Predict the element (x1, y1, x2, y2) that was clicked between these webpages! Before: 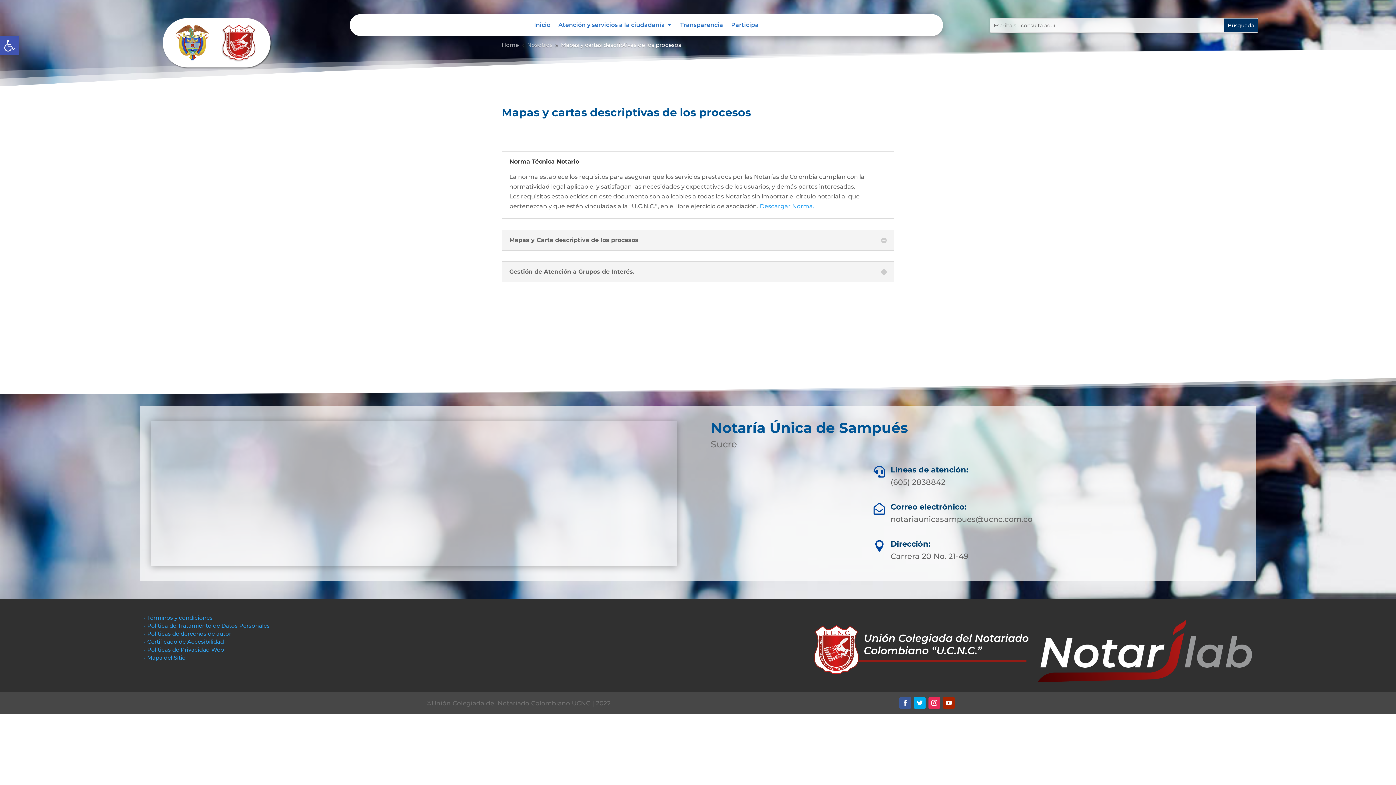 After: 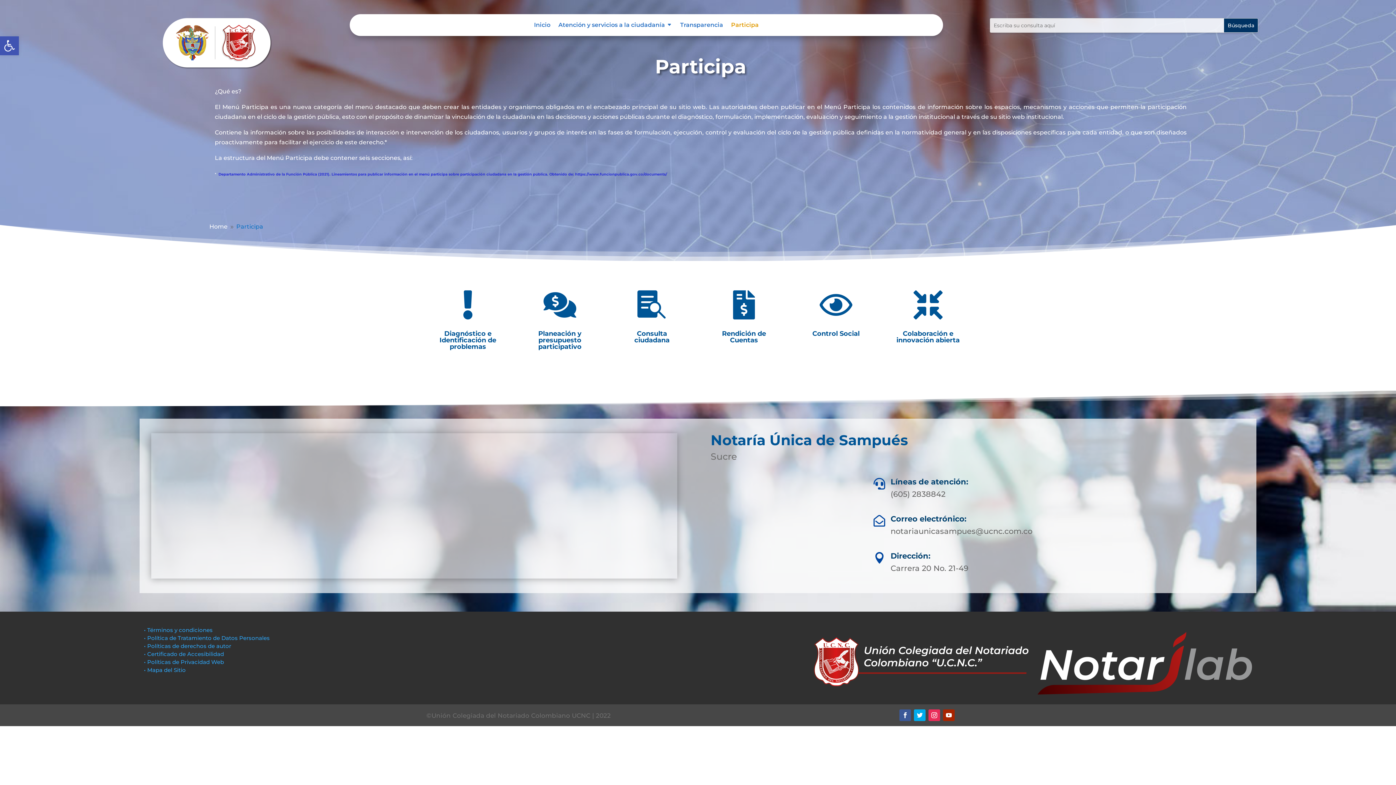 Action: label: Participa bbox: (731, 22, 758, 30)